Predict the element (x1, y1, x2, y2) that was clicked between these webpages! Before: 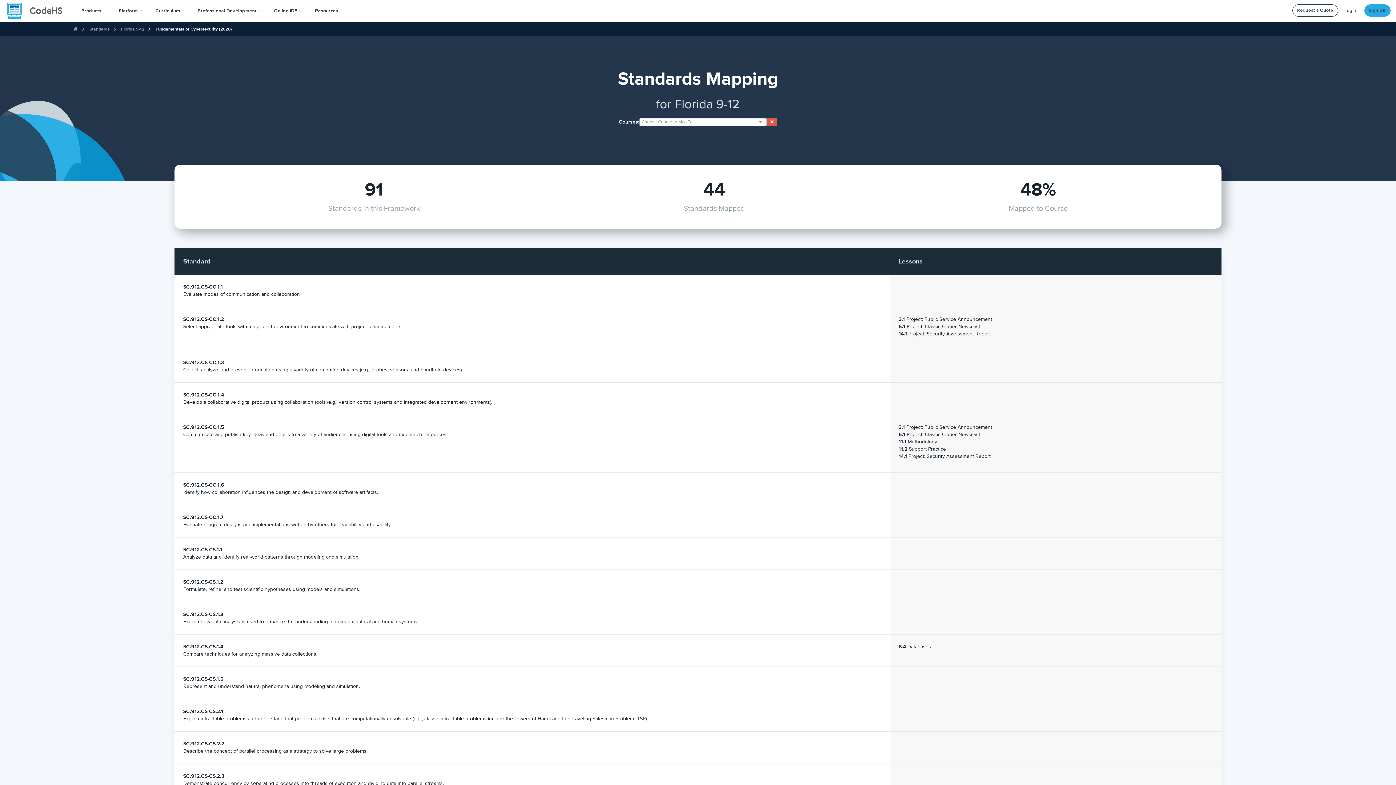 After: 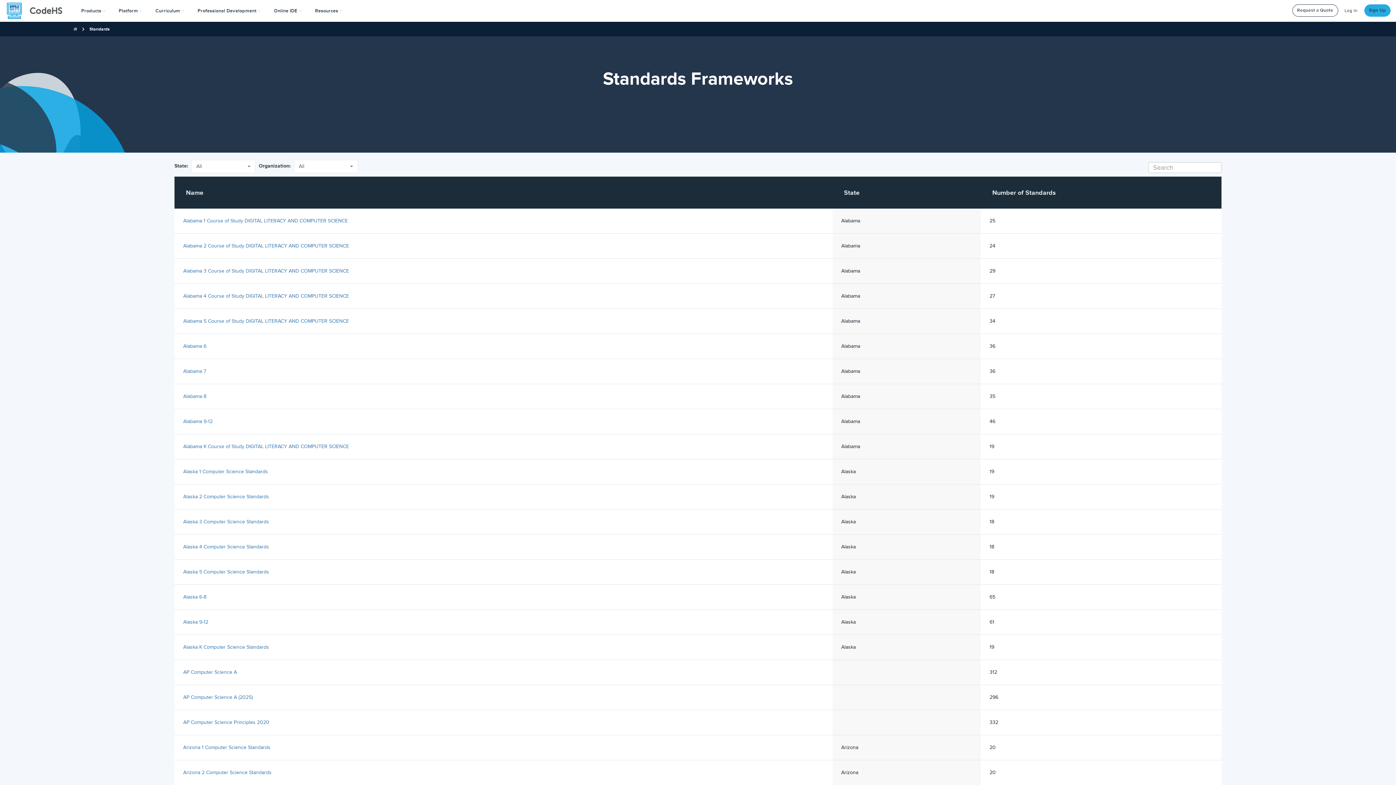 Action: label: Standards bbox: (89, 26, 109, 31)